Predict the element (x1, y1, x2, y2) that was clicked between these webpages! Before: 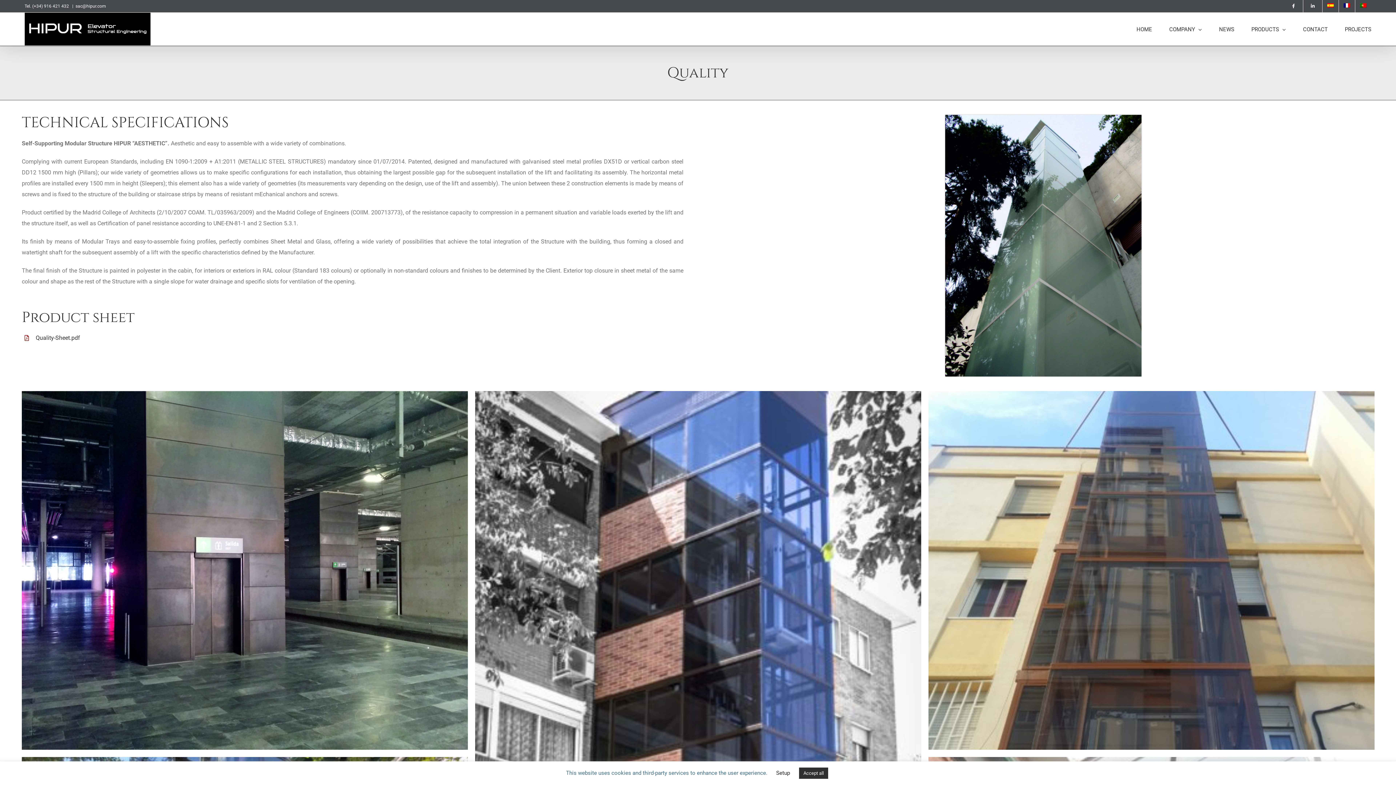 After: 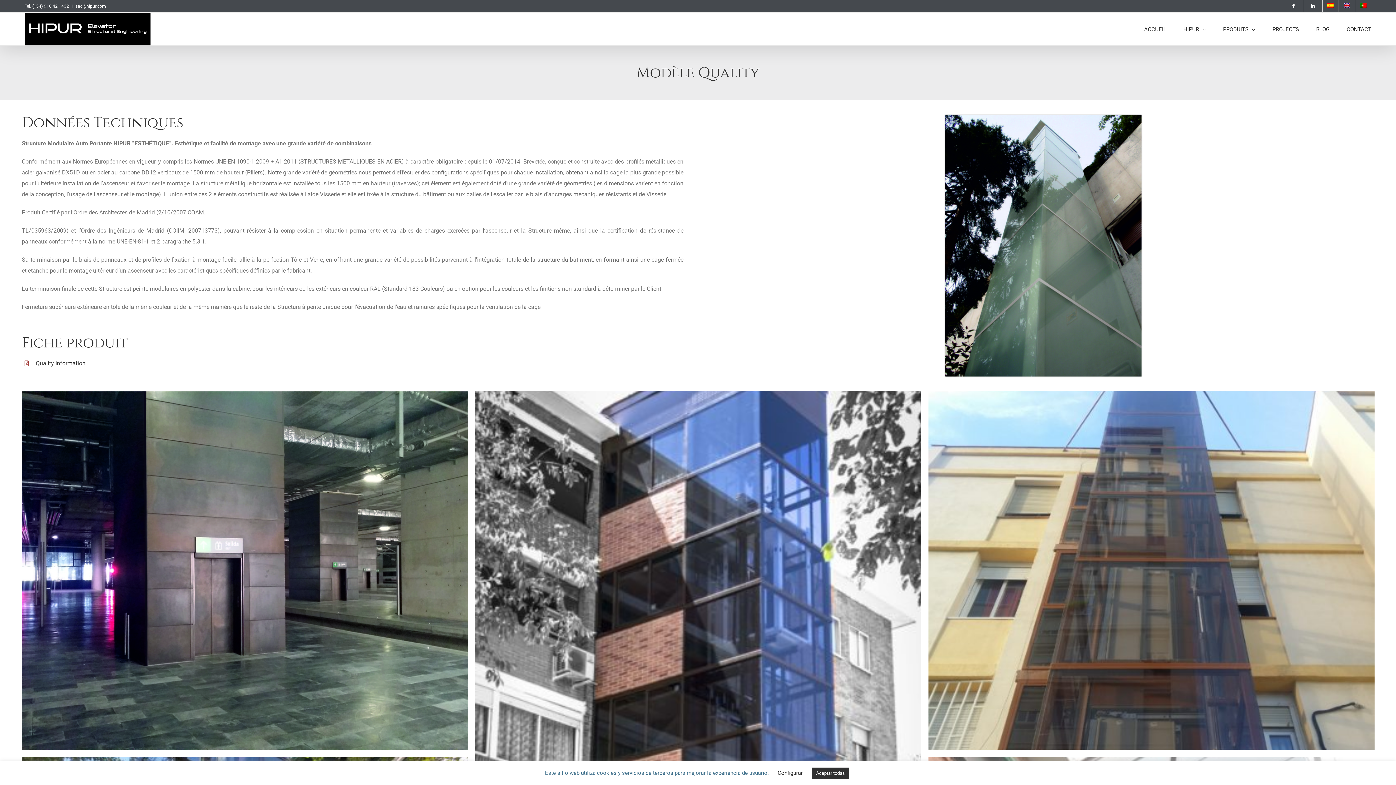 Action: bbox: (1339, 0, 1355, 12)